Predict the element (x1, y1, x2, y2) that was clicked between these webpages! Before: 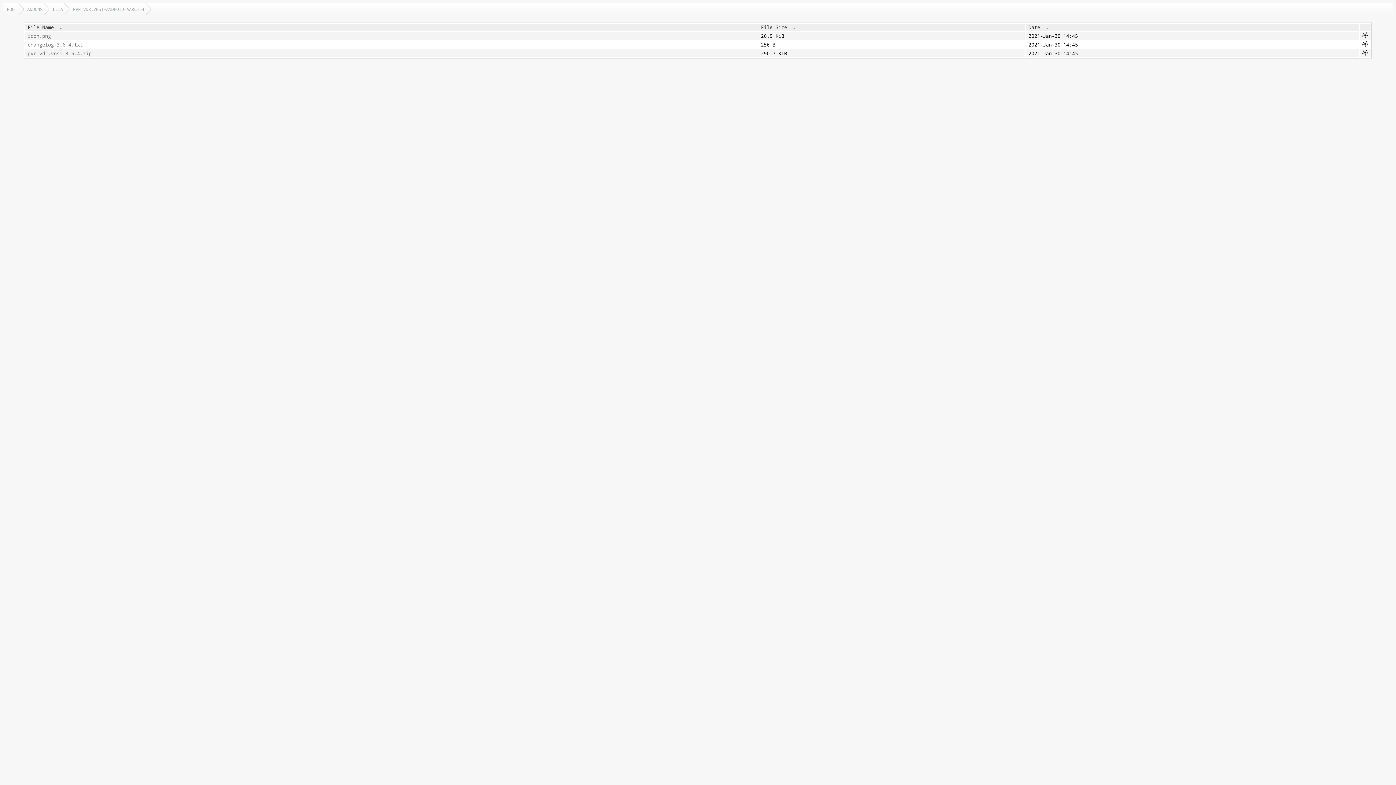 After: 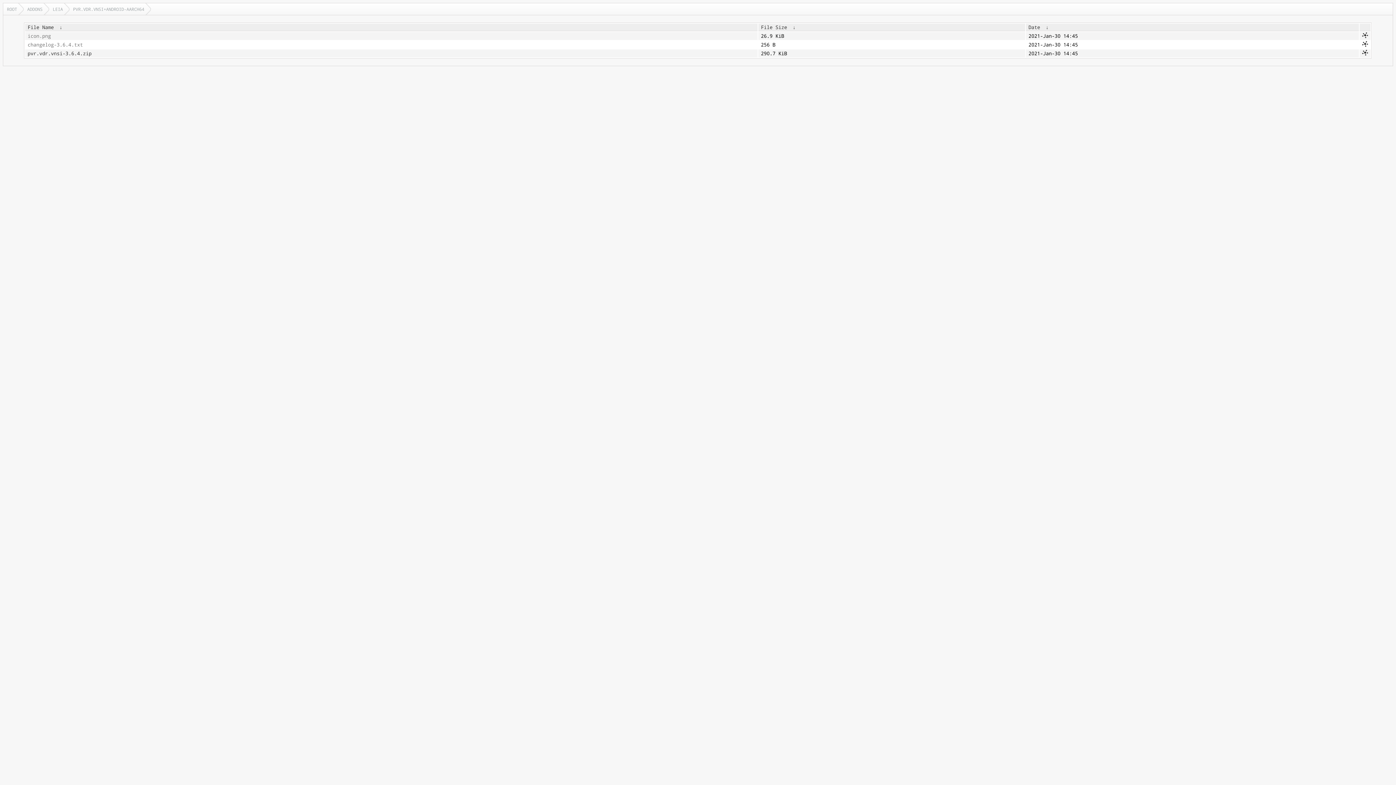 Action: label: pvr.vdr.vnsi-3.6.4.zip bbox: (27, 50, 755, 56)